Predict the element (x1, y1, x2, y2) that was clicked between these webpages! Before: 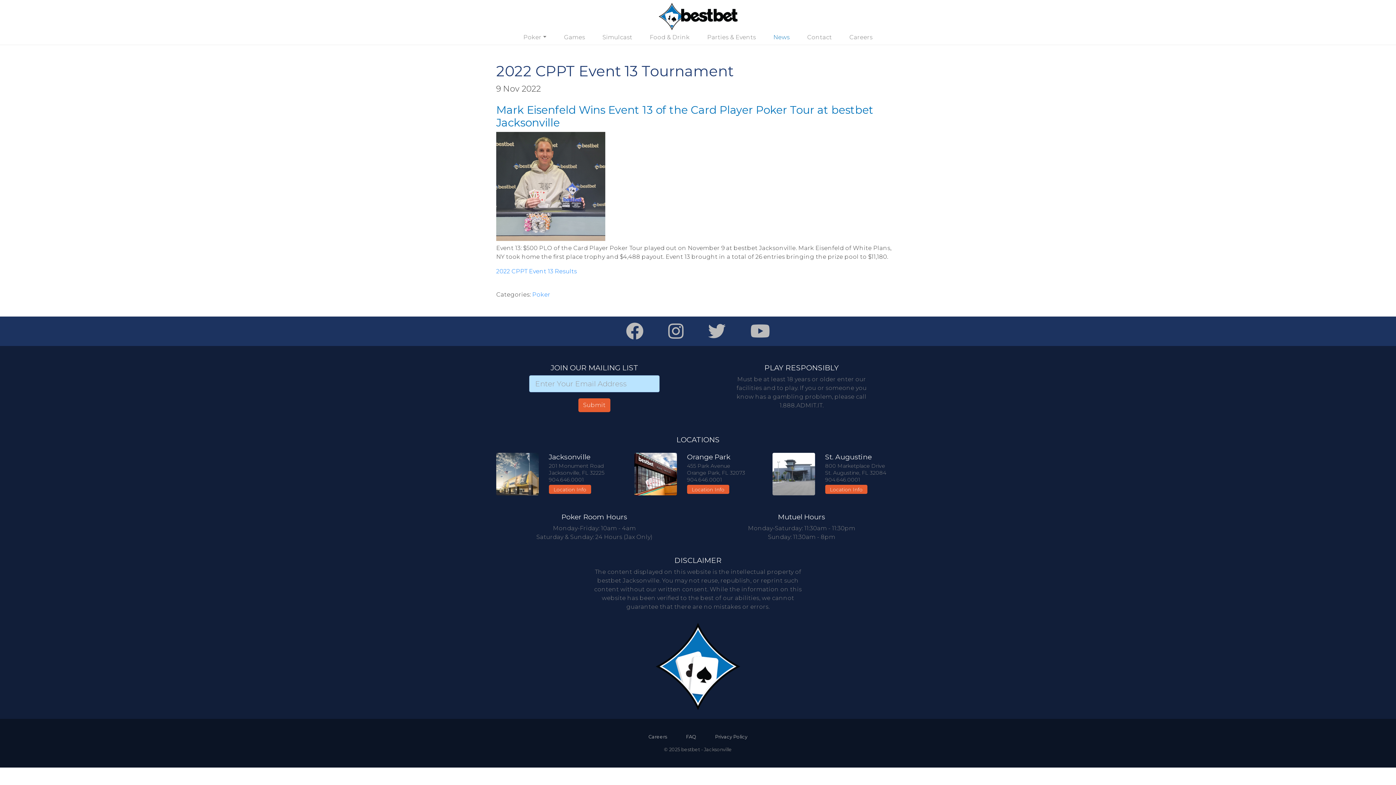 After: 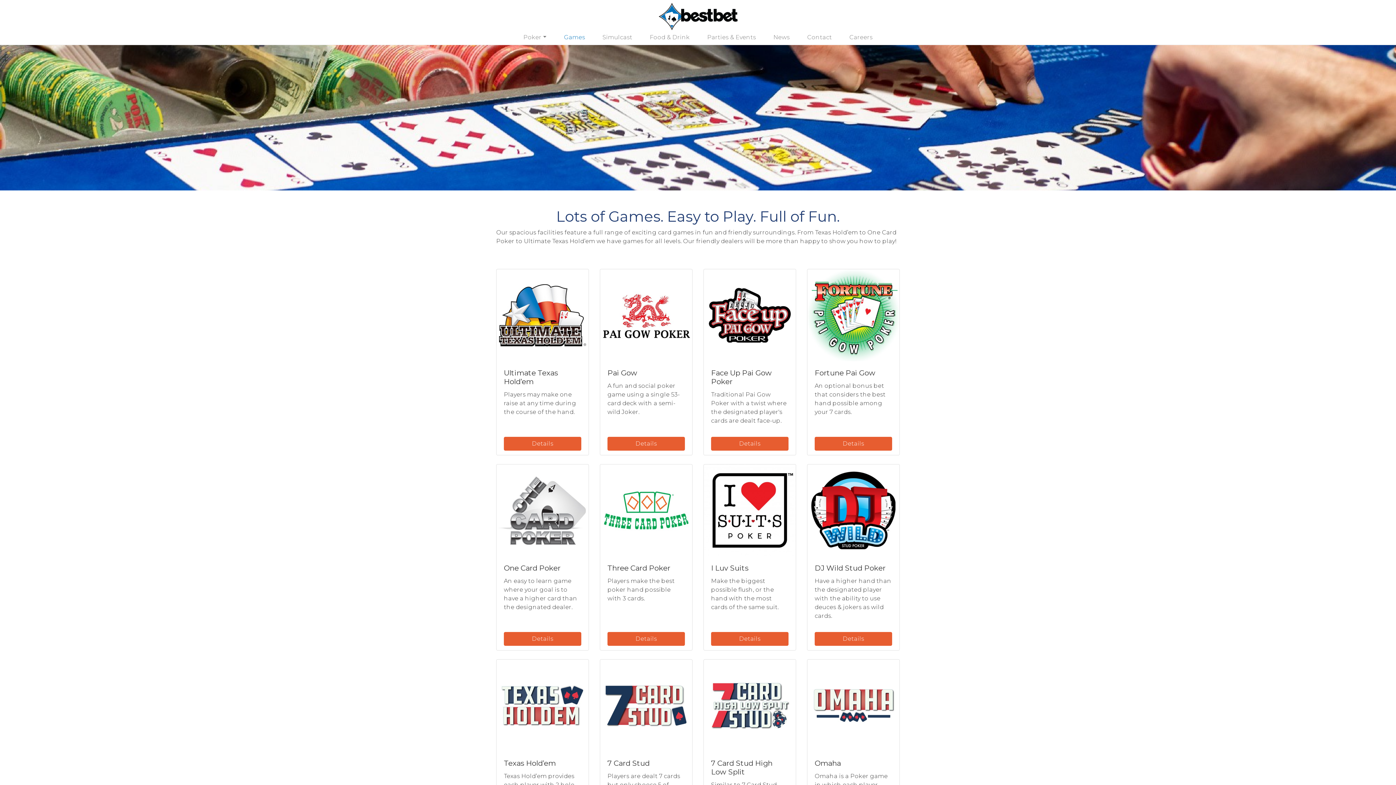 Action: label: Games bbox: (561, 30, 588, 44)